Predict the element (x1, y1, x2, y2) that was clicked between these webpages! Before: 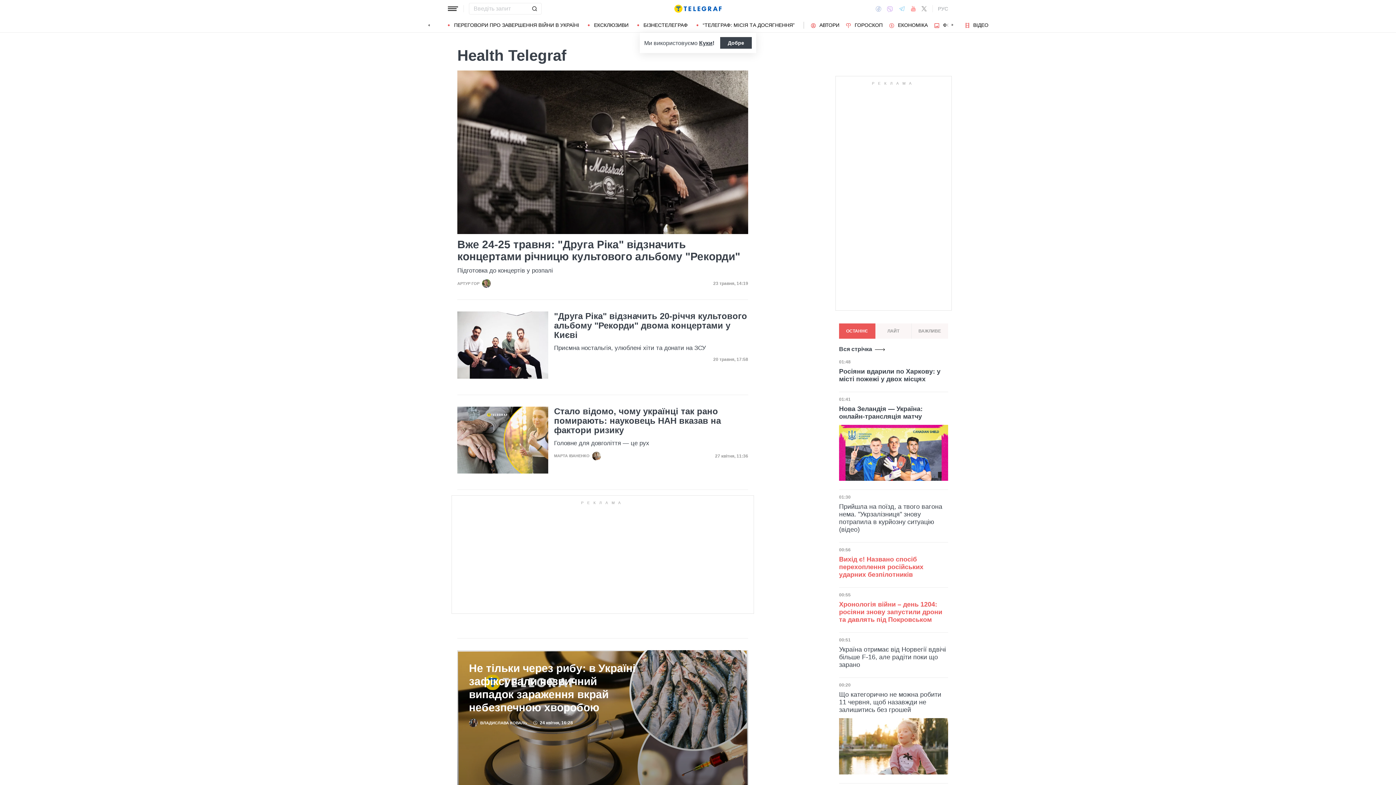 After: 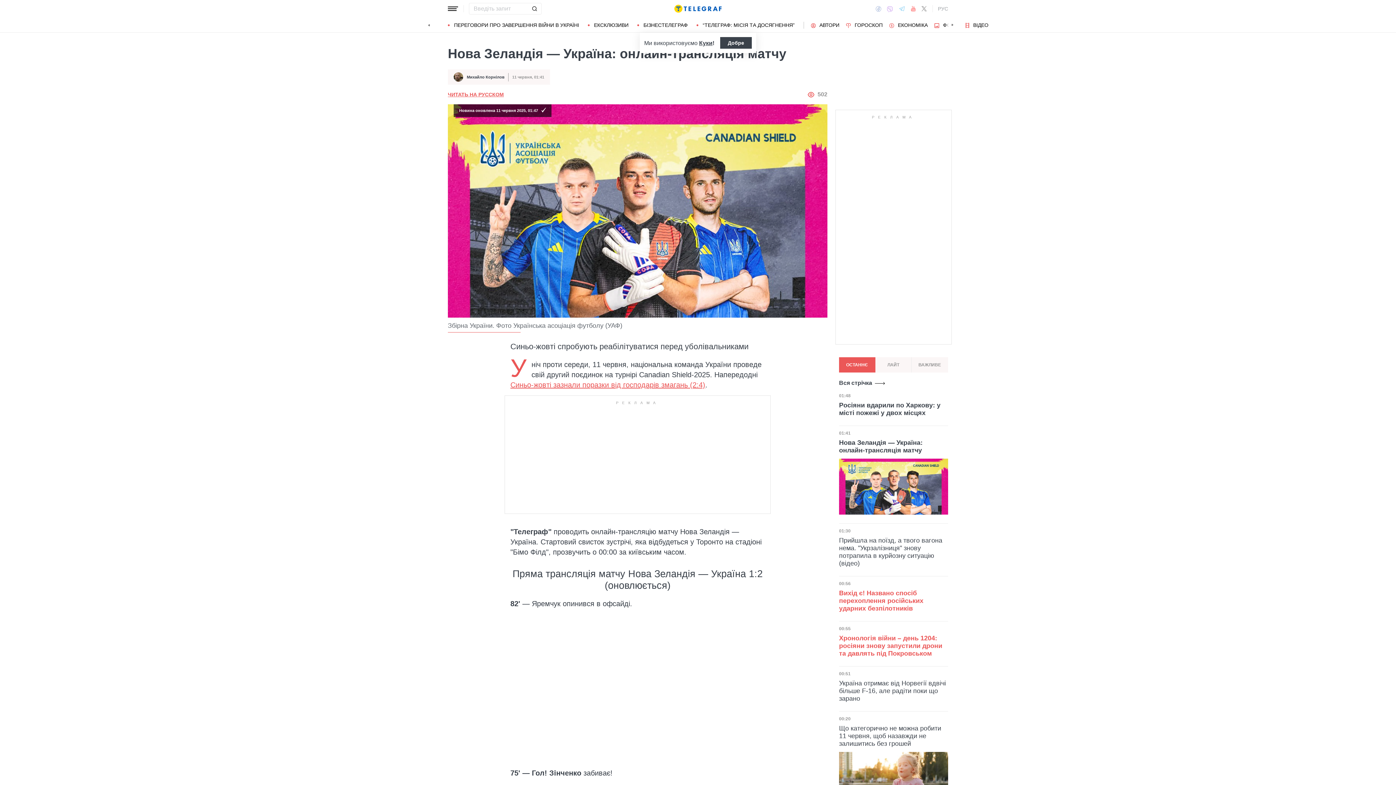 Action: bbox: (839, 405, 948, 420) label: Нова Зеландія — Україна: онлайн-трансляція матчу